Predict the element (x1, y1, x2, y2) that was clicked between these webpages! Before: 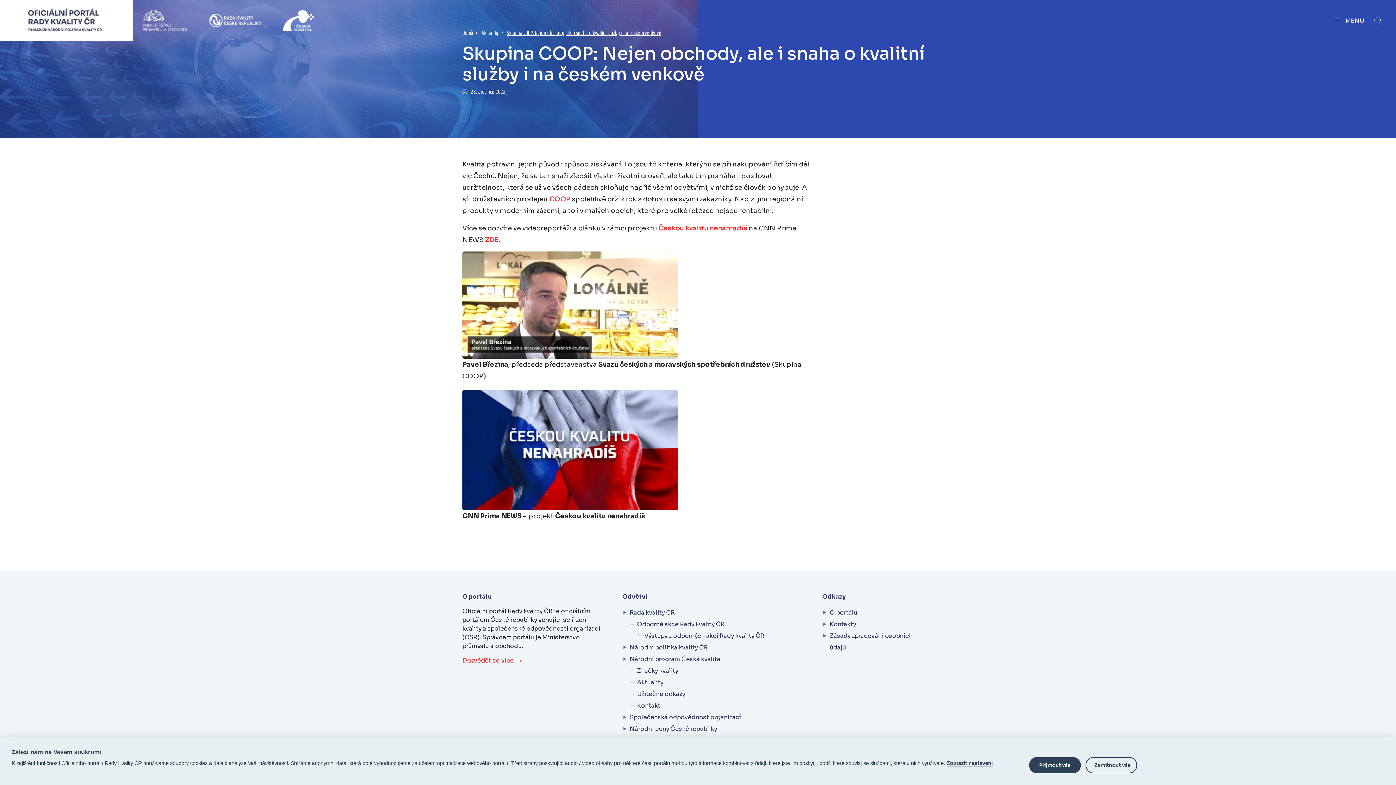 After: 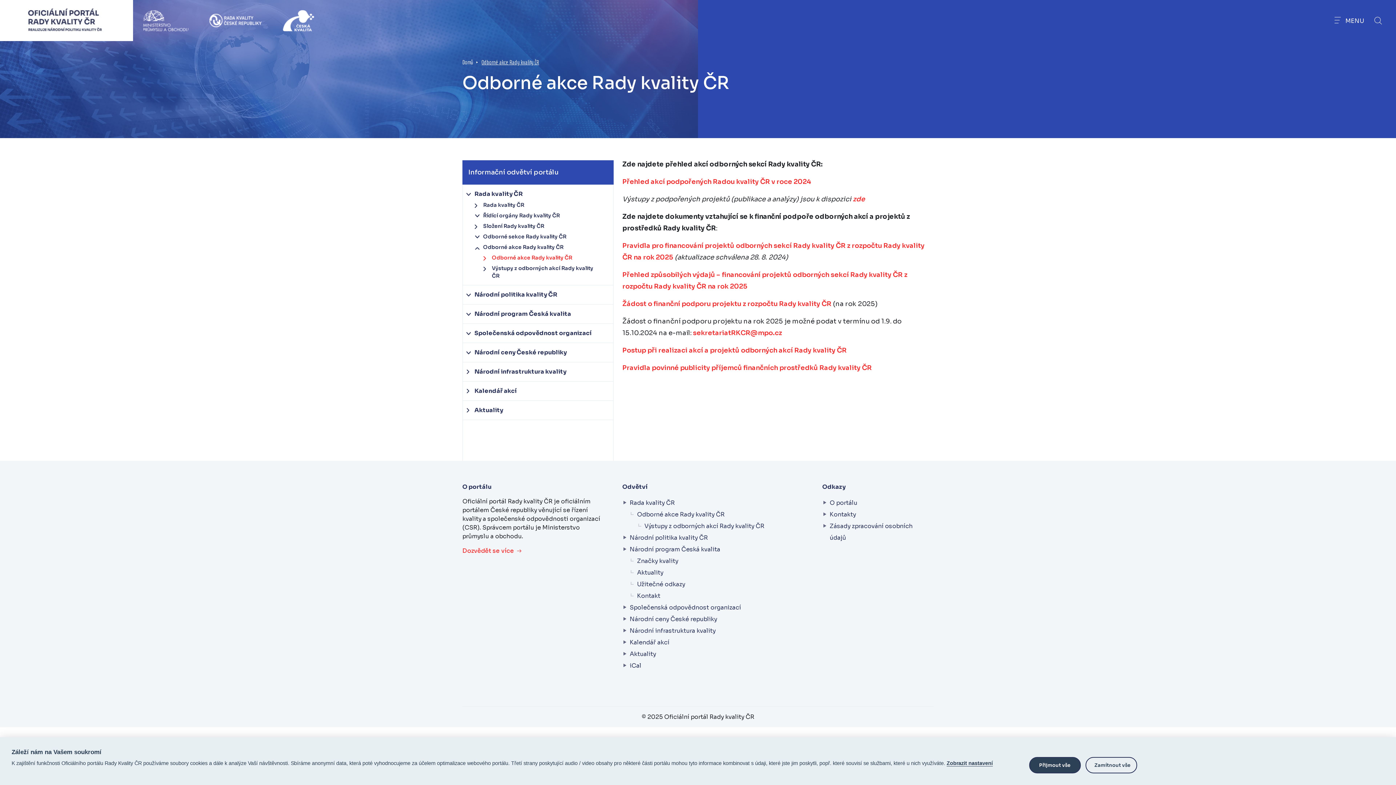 Action: label: Odborné akce Rady kvality ČR bbox: (637, 620, 724, 628)